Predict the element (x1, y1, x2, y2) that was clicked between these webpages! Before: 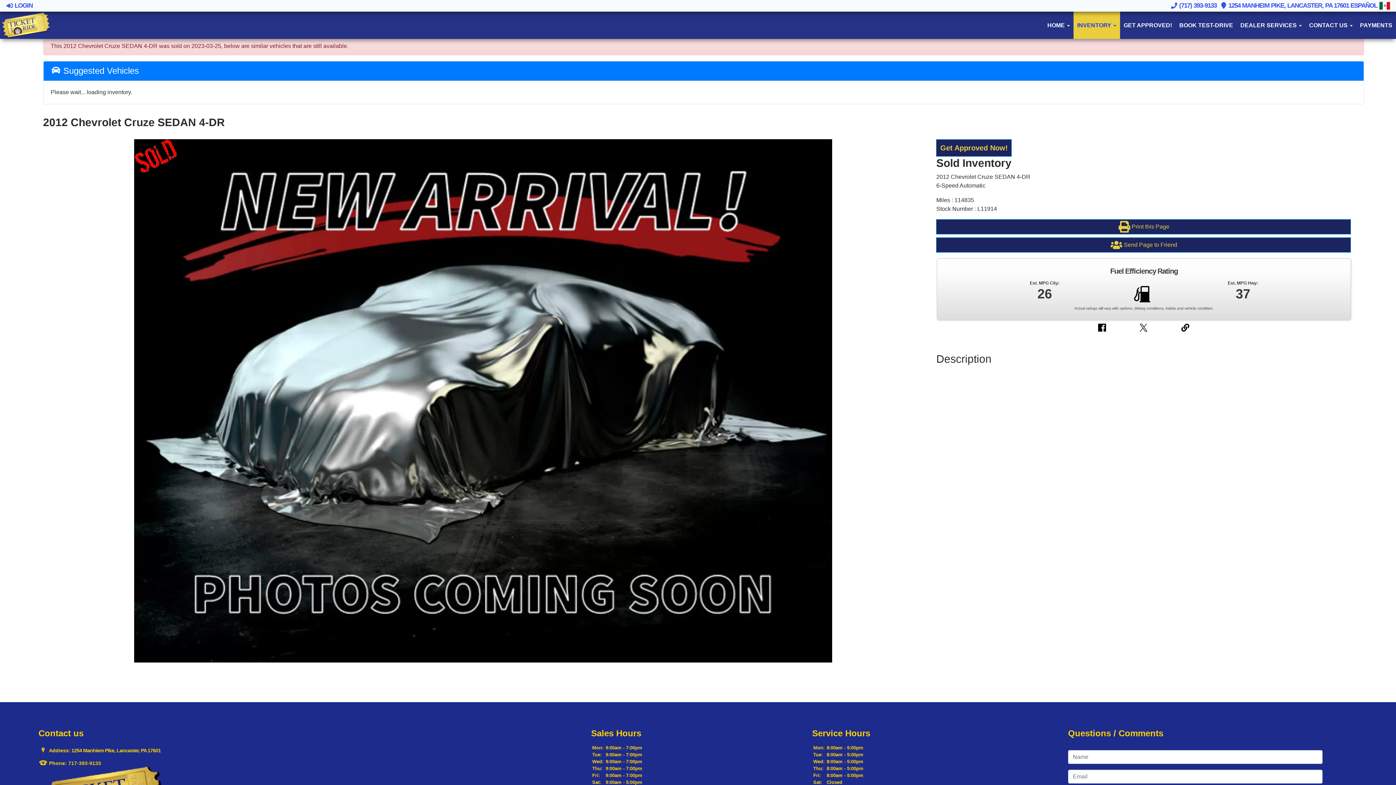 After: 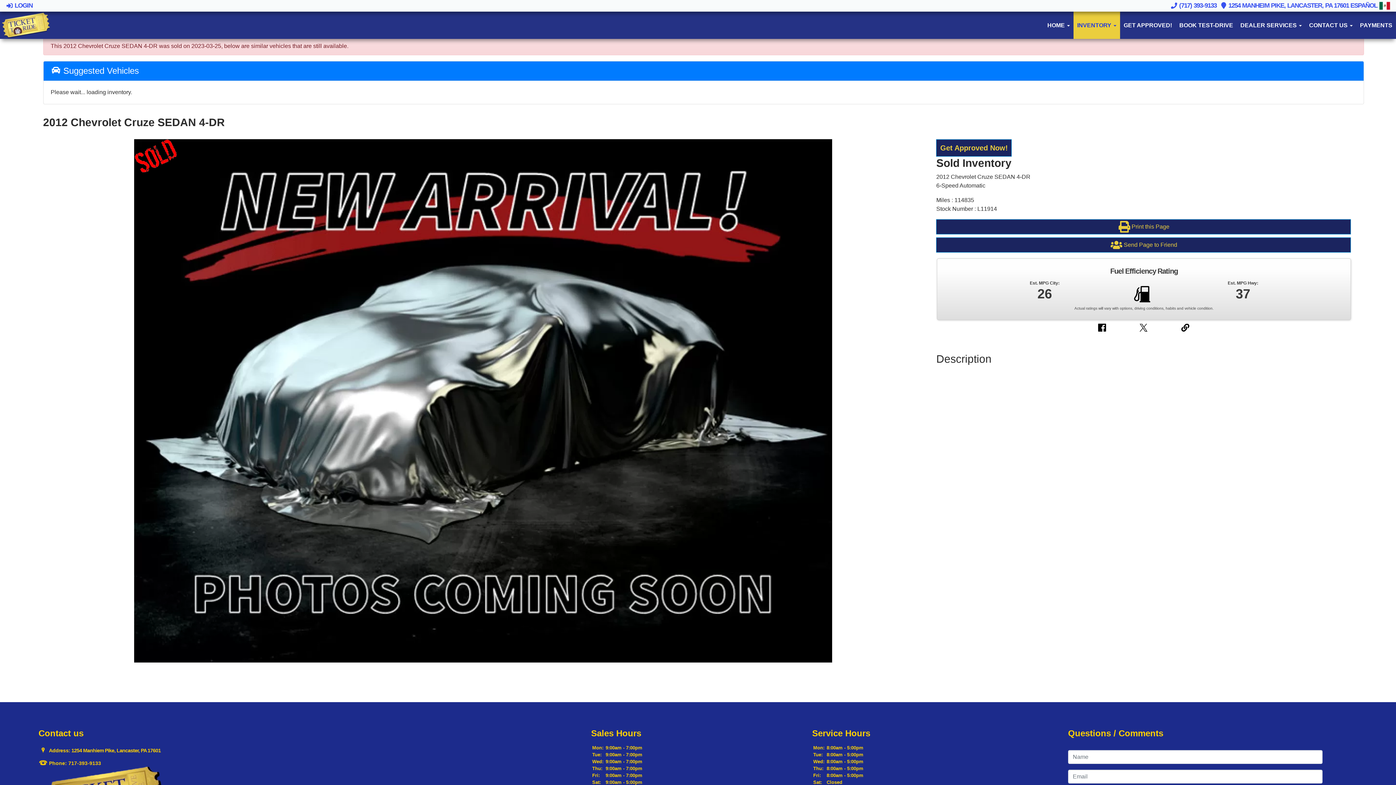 Action: bbox: (68, 760, 101, 766) label: 717-393-9133